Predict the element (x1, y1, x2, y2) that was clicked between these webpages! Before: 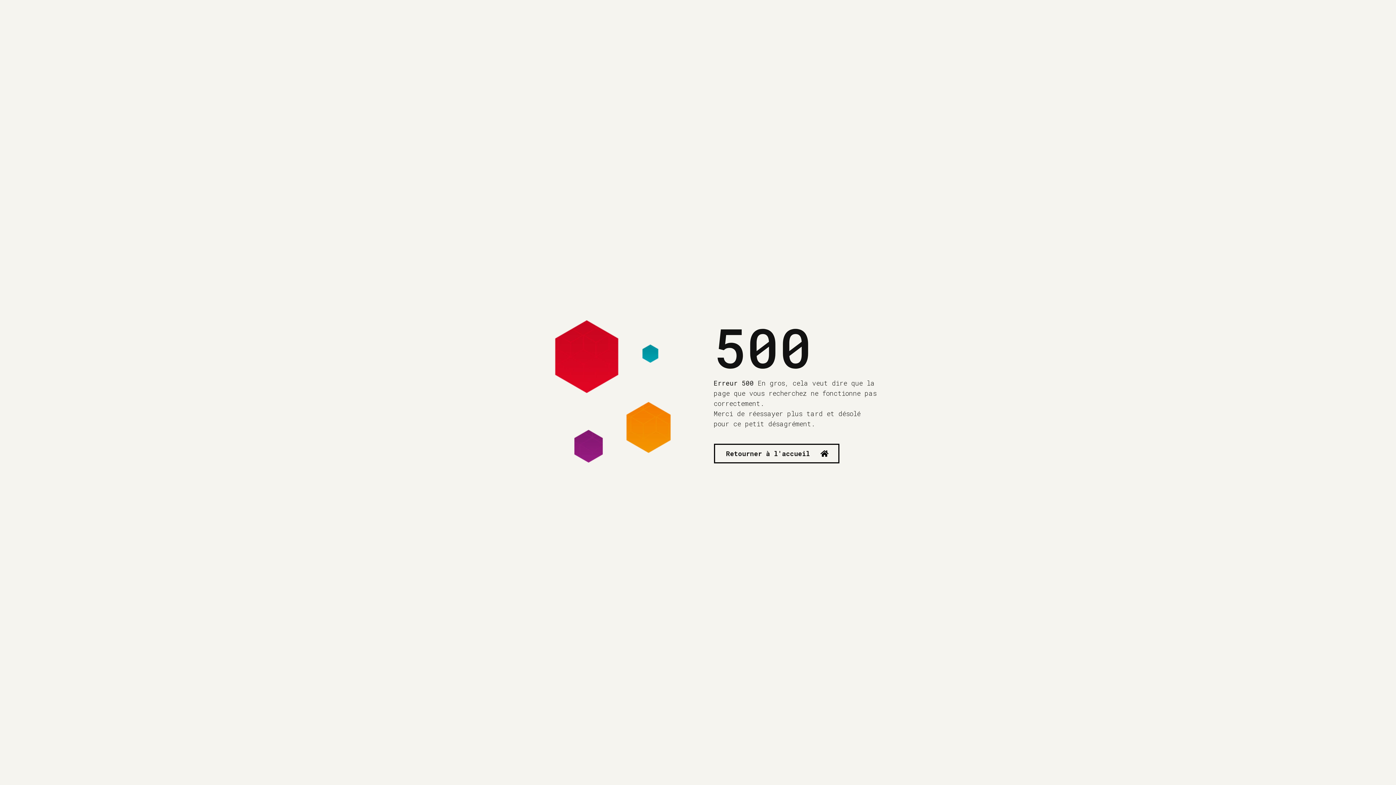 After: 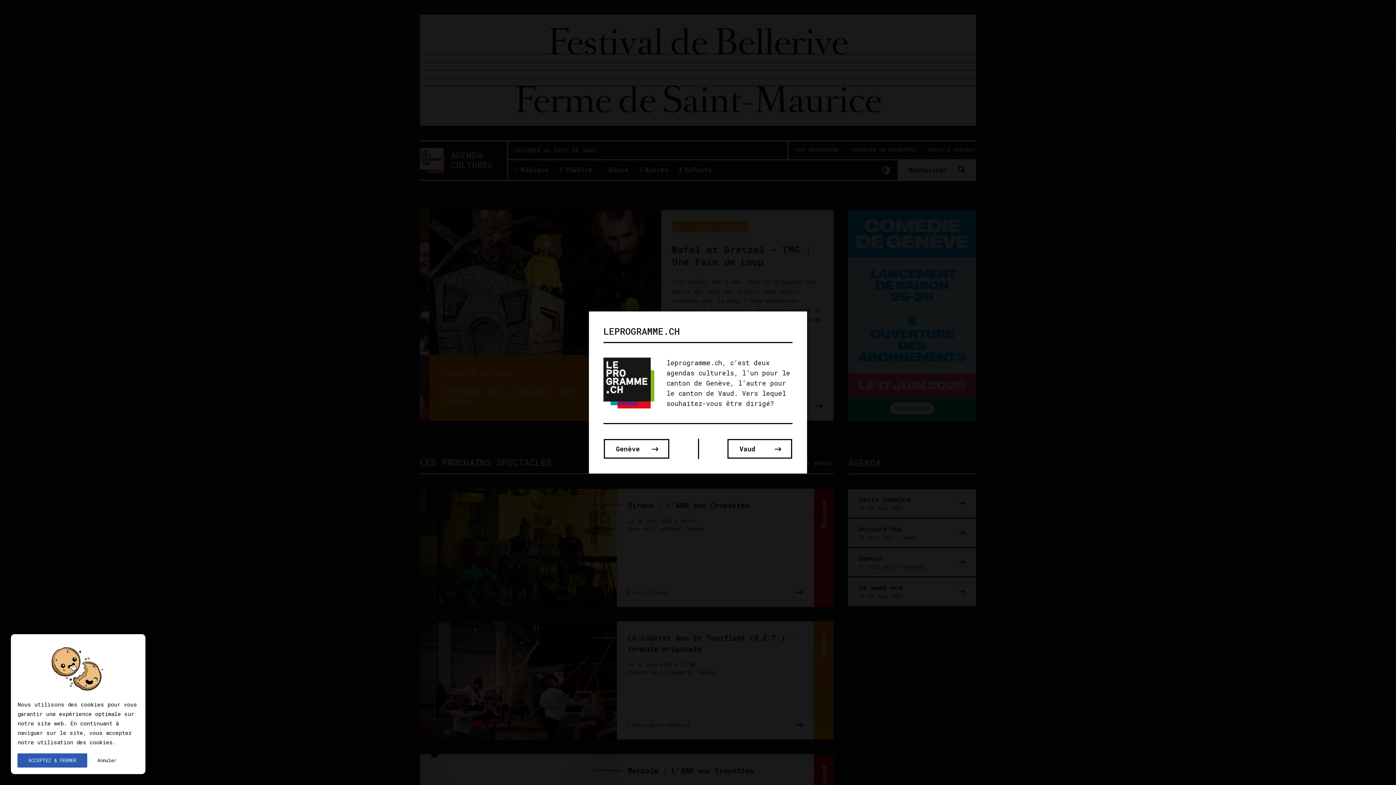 Action: bbox: (713, 443, 840, 464) label: Retourner à l'accueil